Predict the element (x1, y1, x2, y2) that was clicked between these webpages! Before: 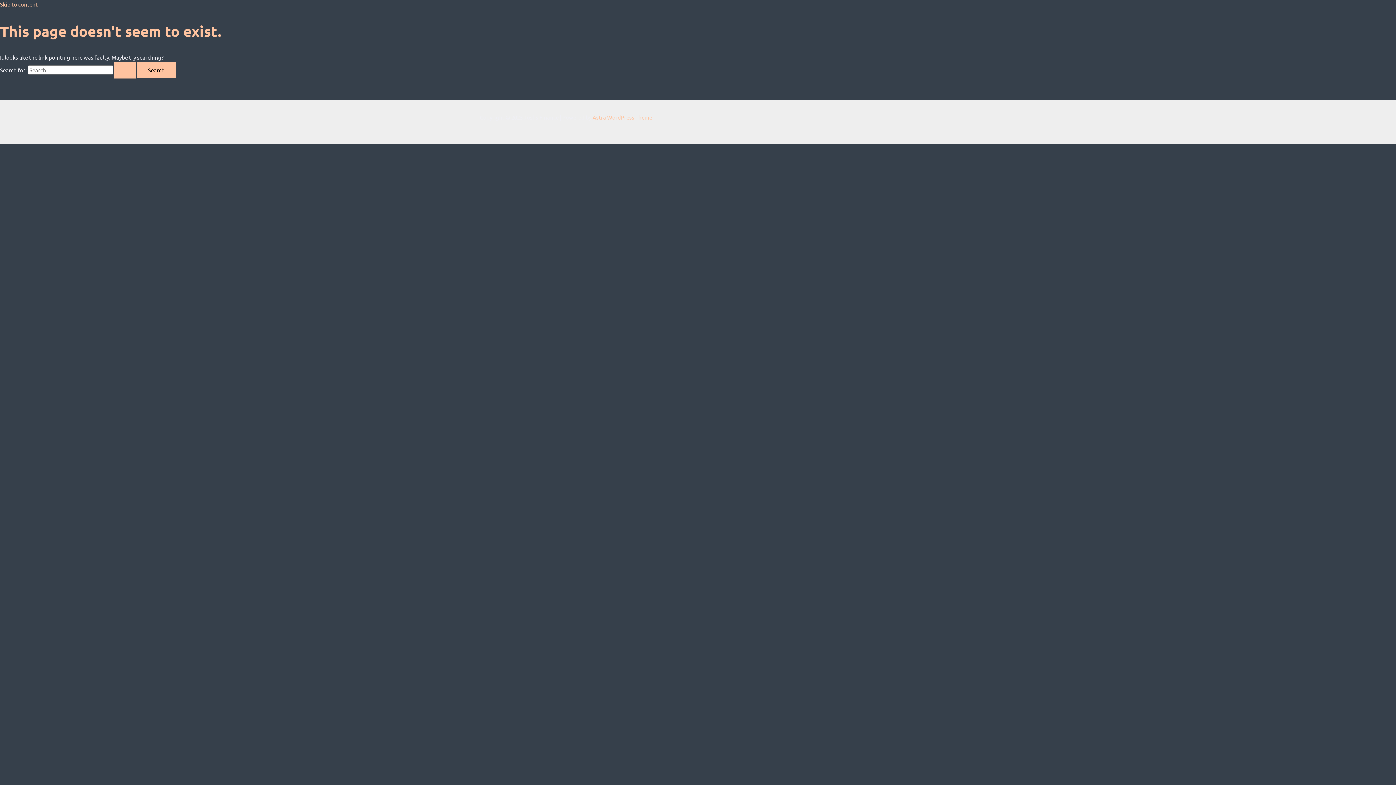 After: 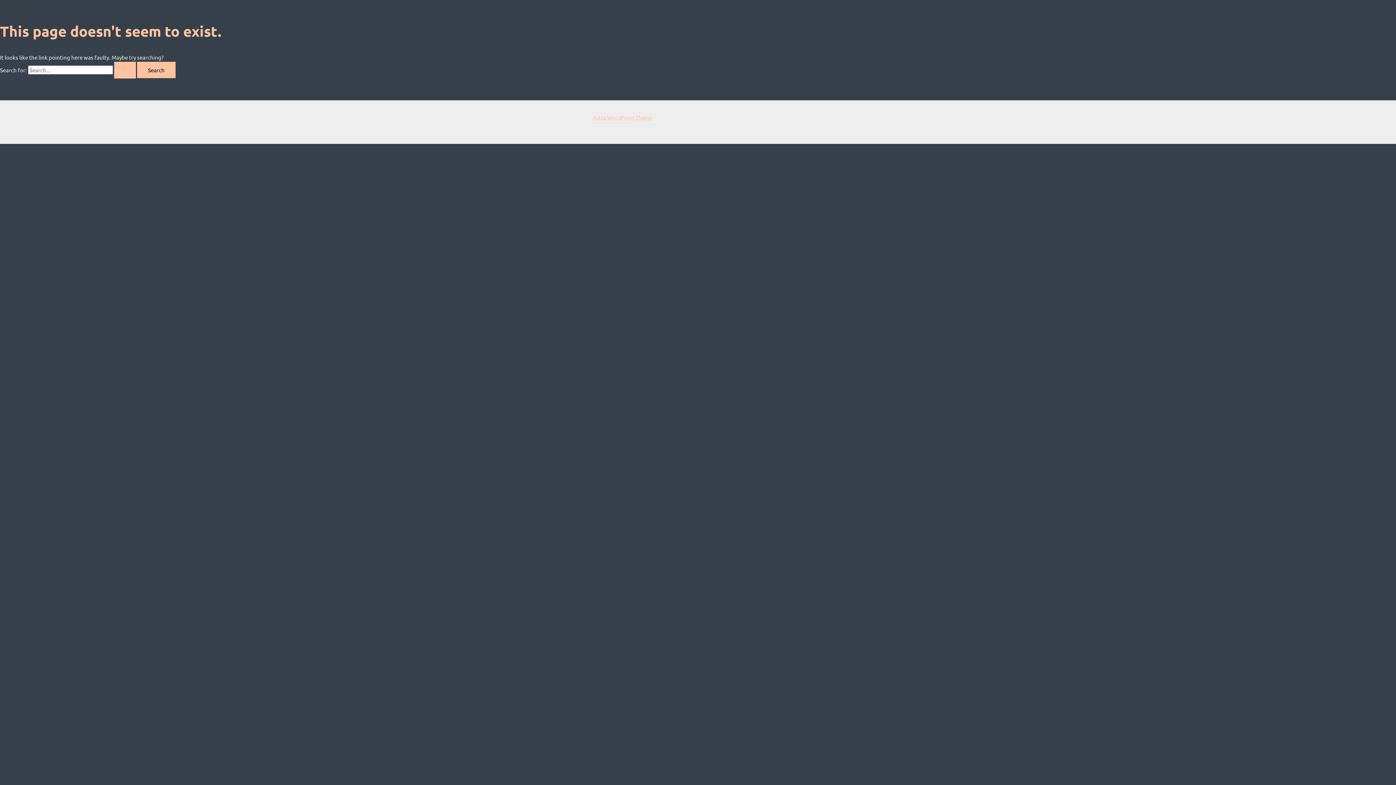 Action: bbox: (0, 0, 37, 7) label: Skip to content